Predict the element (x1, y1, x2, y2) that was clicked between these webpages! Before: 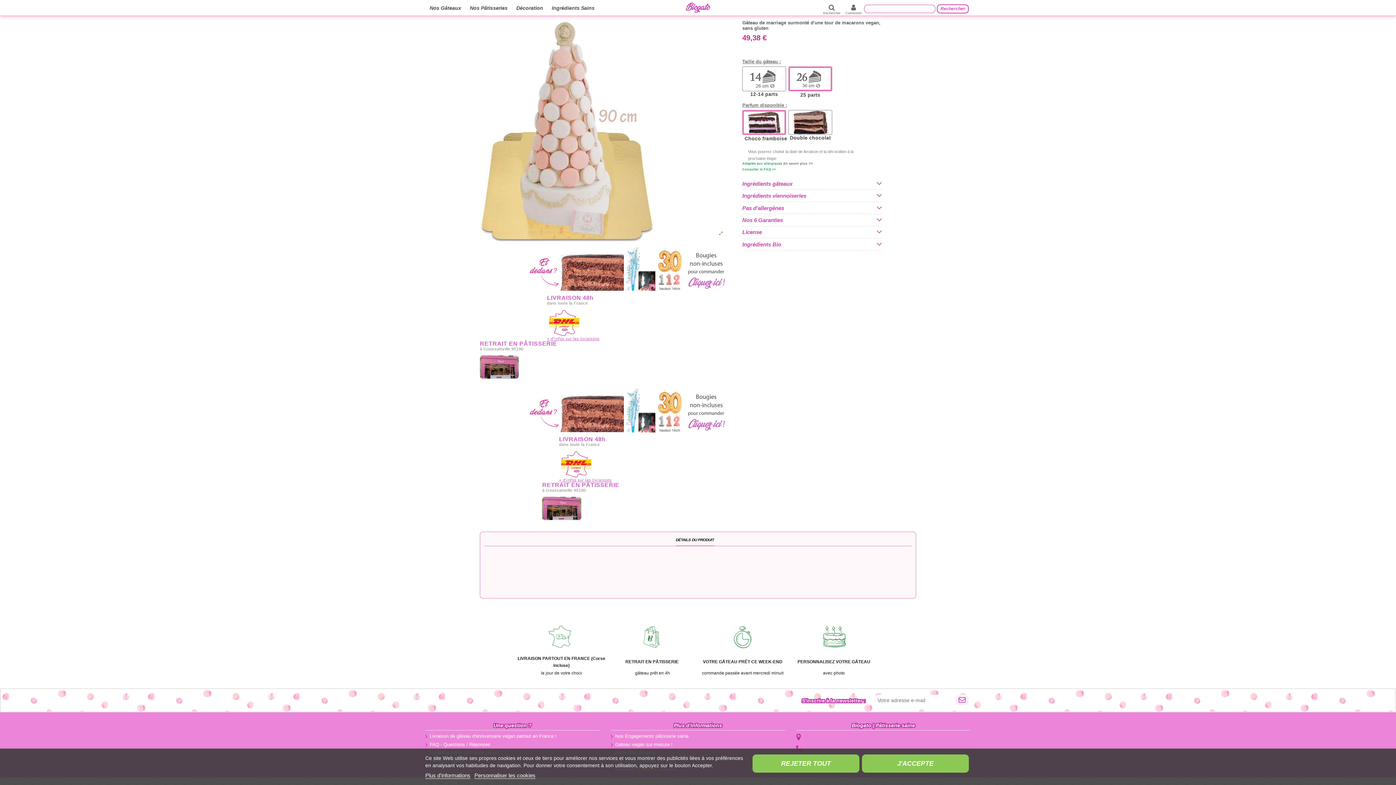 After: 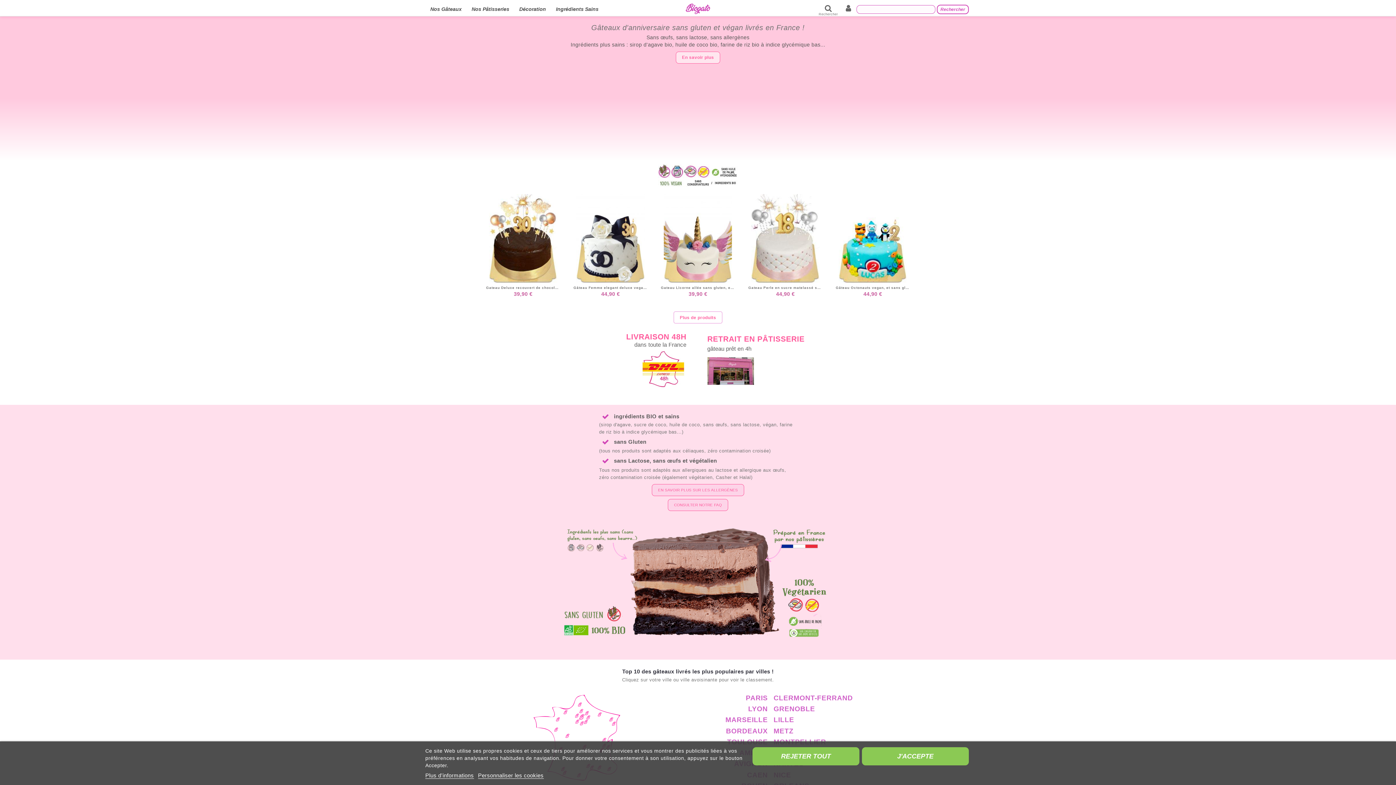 Action: bbox: (955, 695, 969, 706)